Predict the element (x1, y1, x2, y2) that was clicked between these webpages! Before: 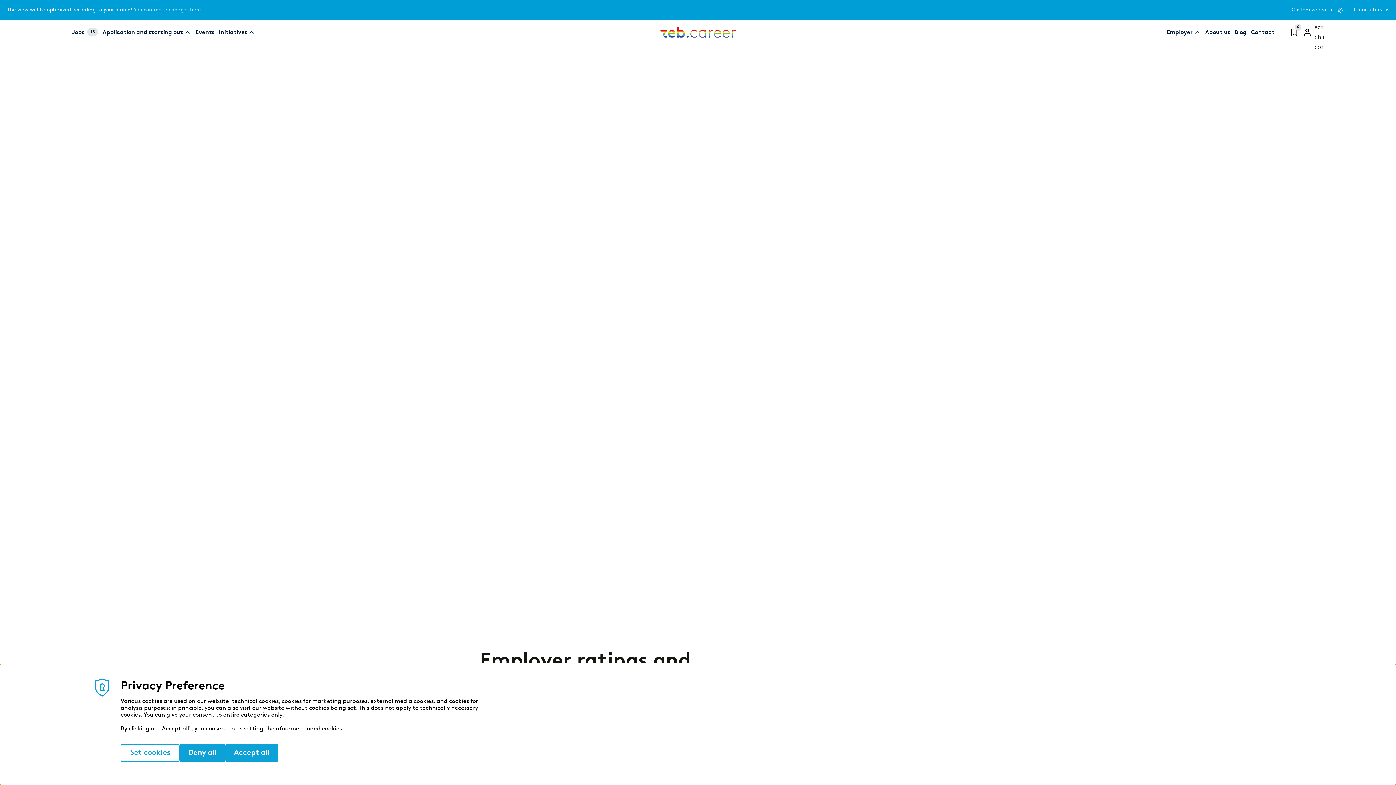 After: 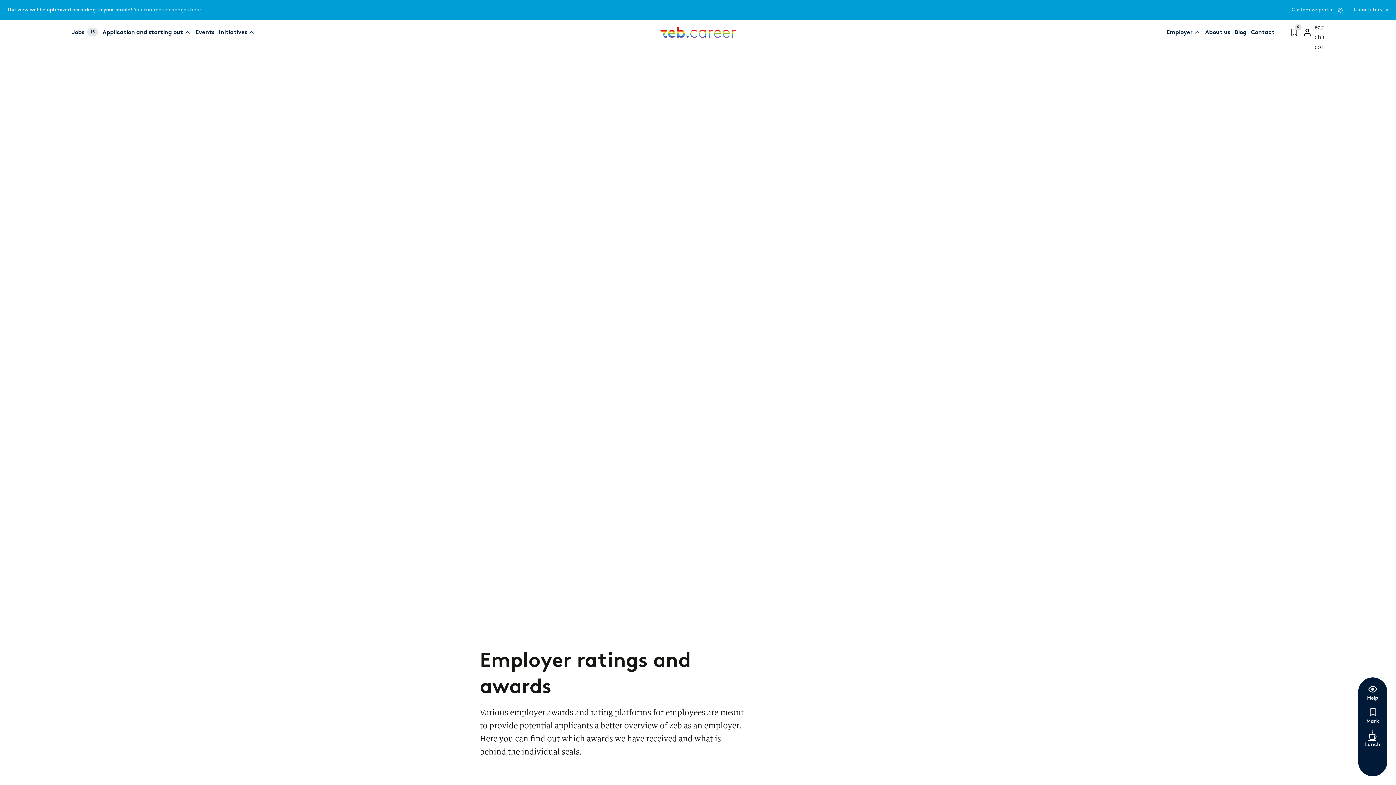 Action: bbox: (179, 744, 225, 762) label: Deny all